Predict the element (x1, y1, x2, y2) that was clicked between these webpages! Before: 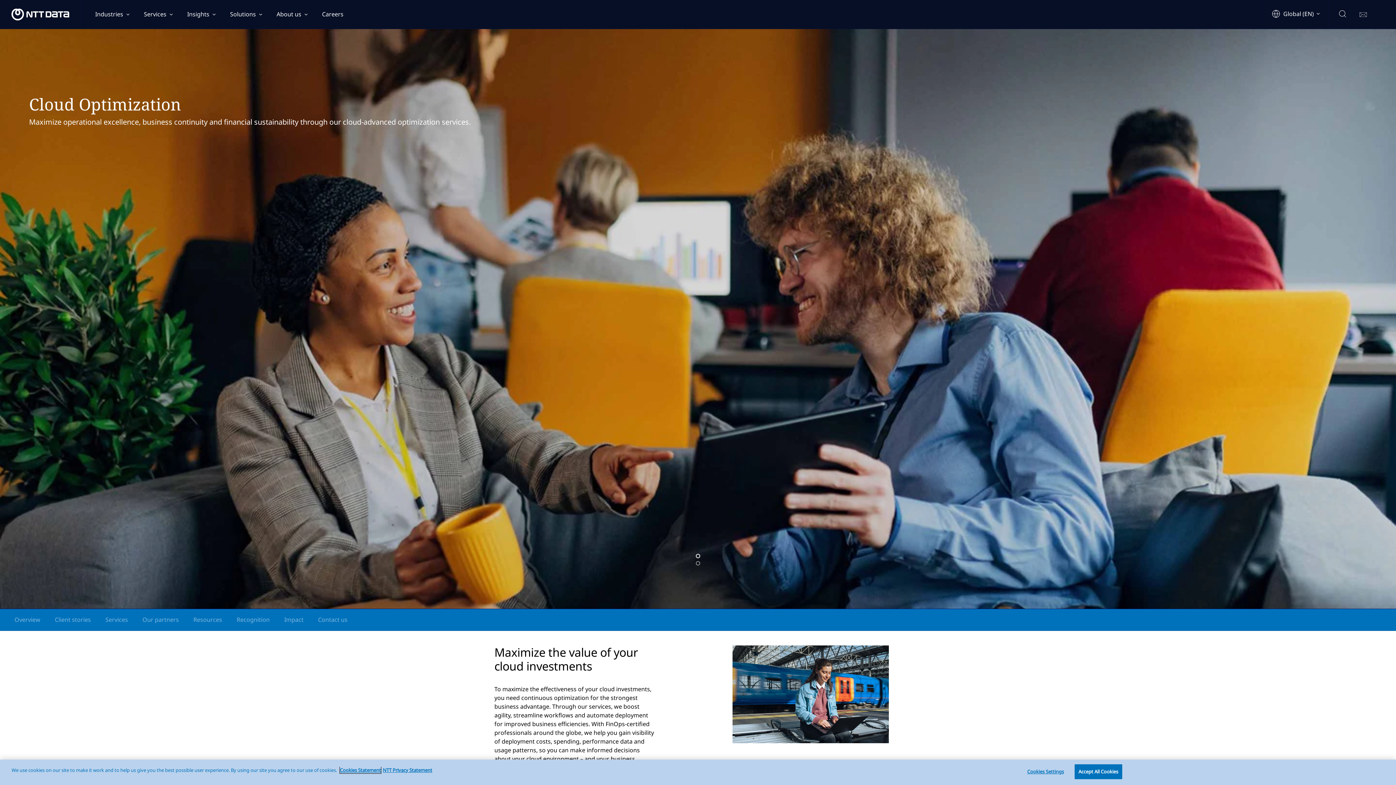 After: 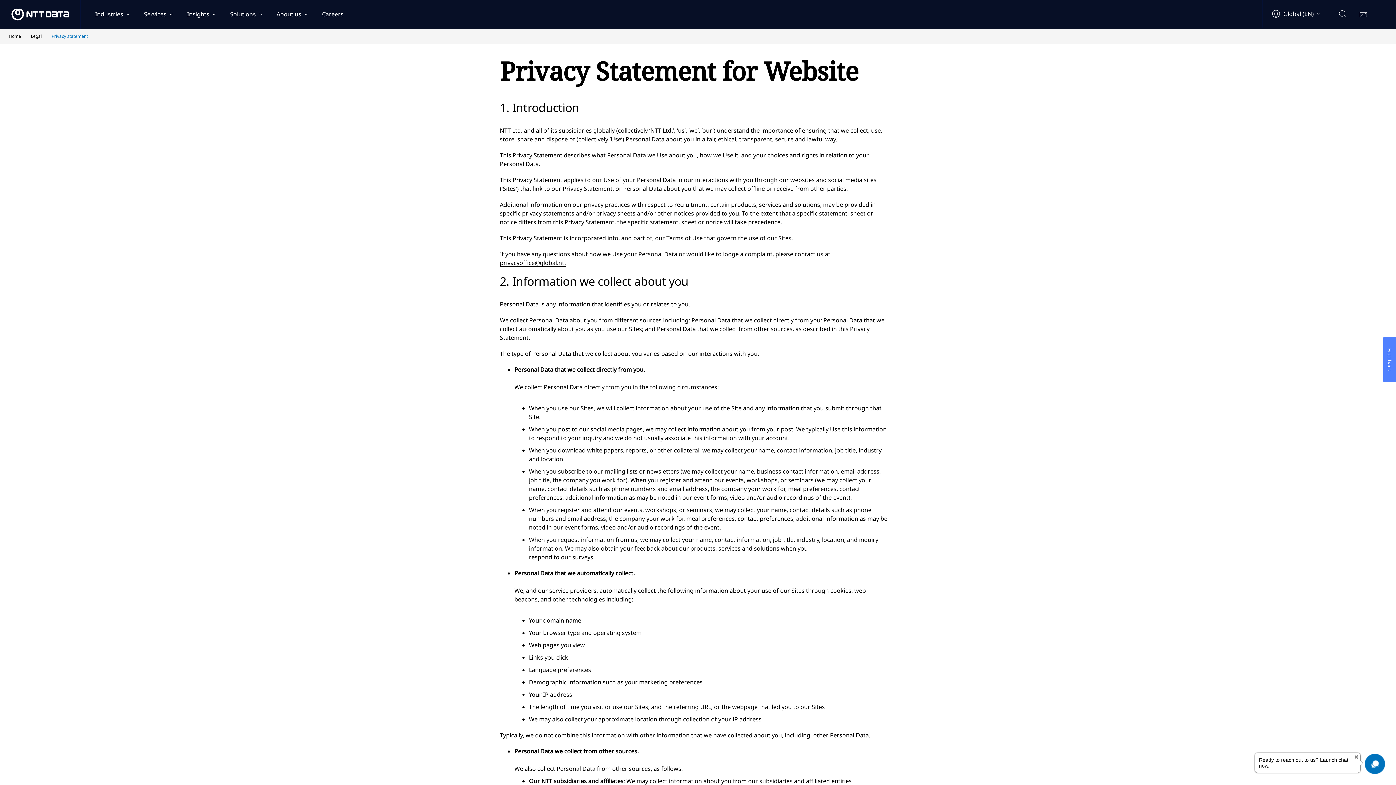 Action: label: NTT Privacy Statement bbox: (382, 767, 432, 773)